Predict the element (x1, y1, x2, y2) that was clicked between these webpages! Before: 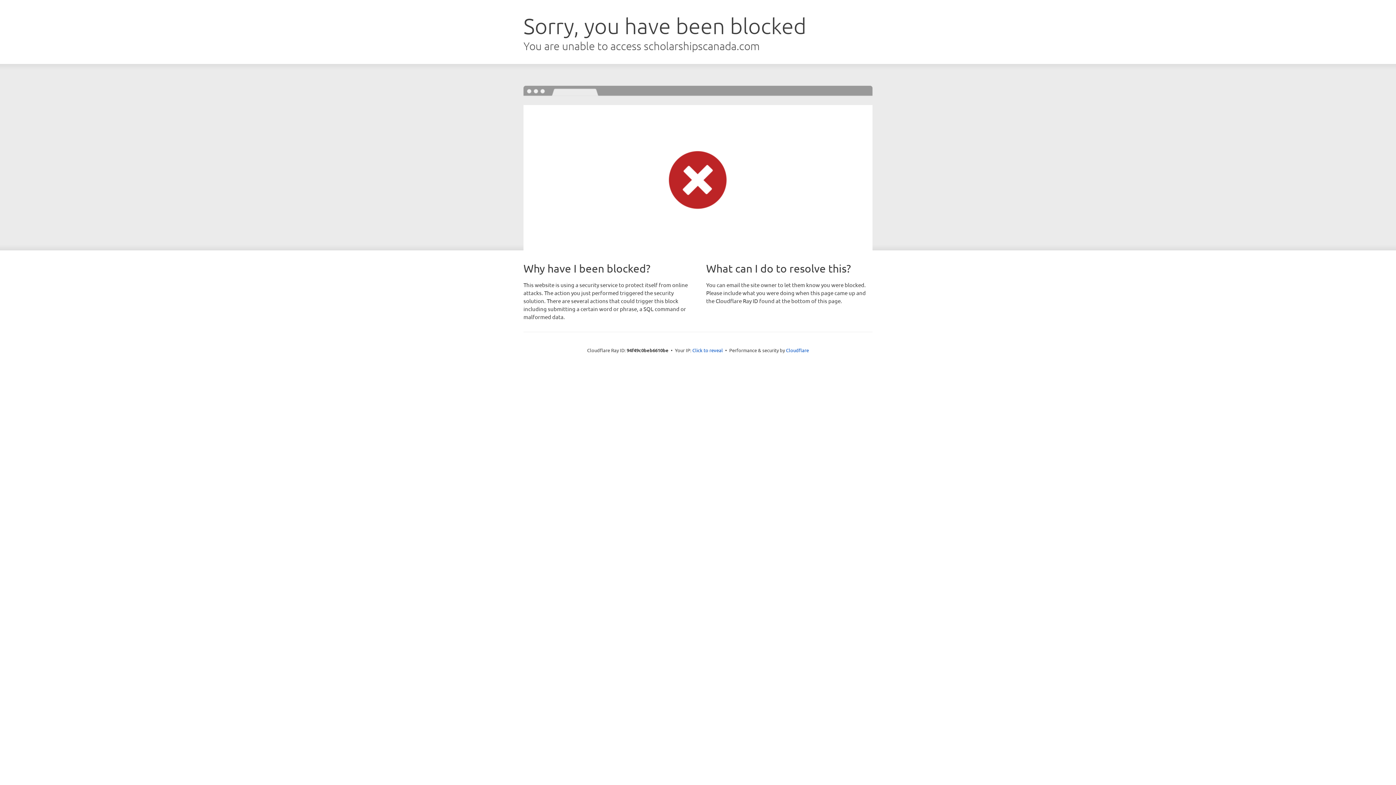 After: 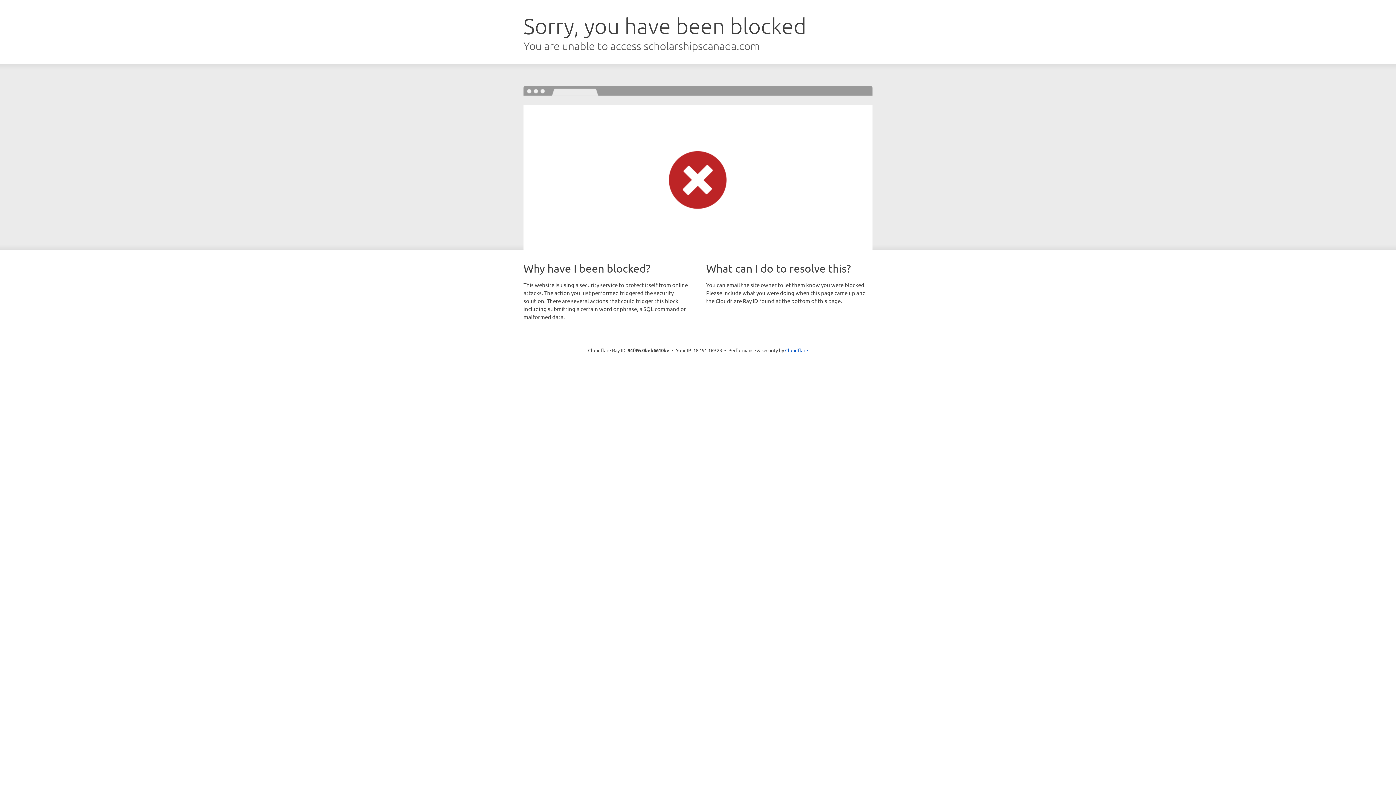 Action: label: Click to reveal bbox: (692, 346, 723, 353)